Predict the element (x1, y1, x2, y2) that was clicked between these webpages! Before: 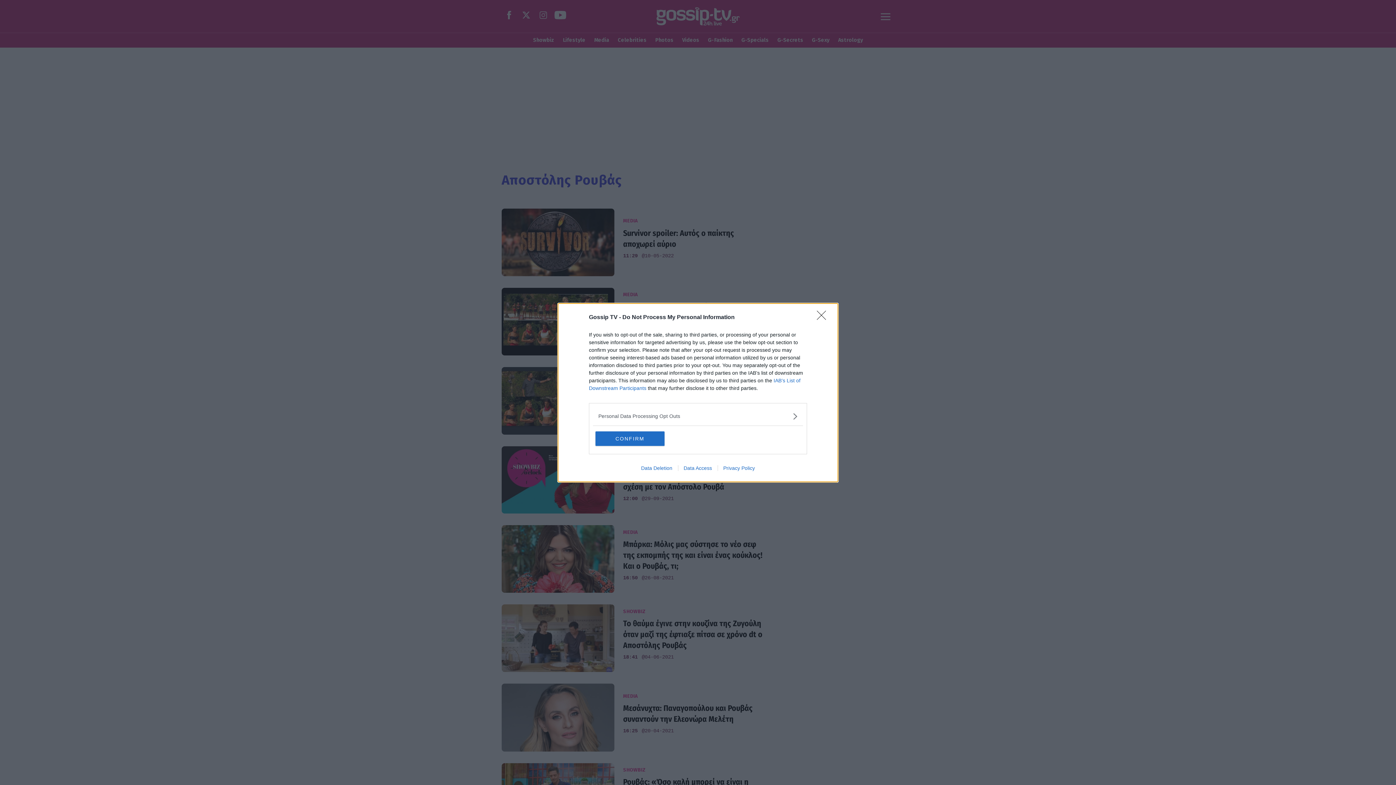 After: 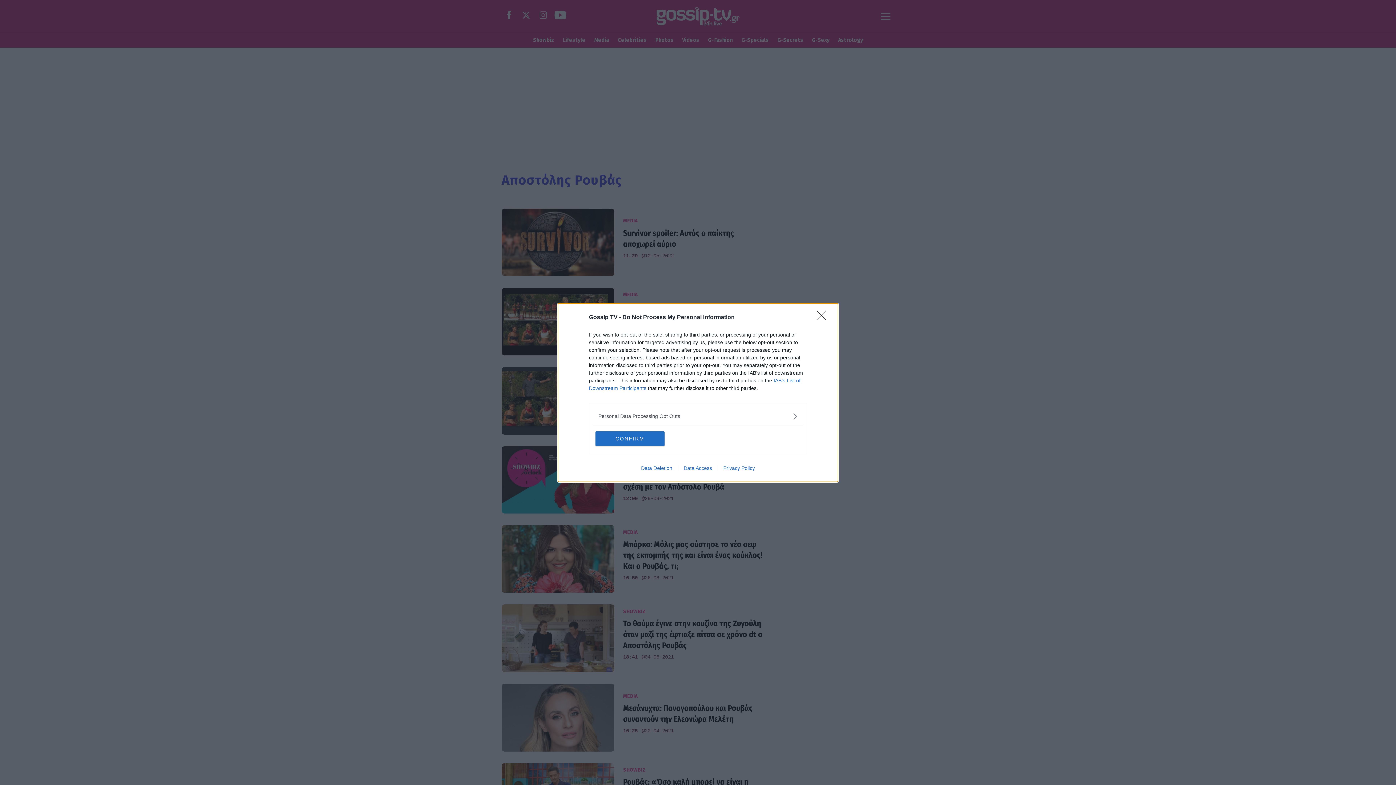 Action: bbox: (635, 465, 678, 471) label: Data Deletion